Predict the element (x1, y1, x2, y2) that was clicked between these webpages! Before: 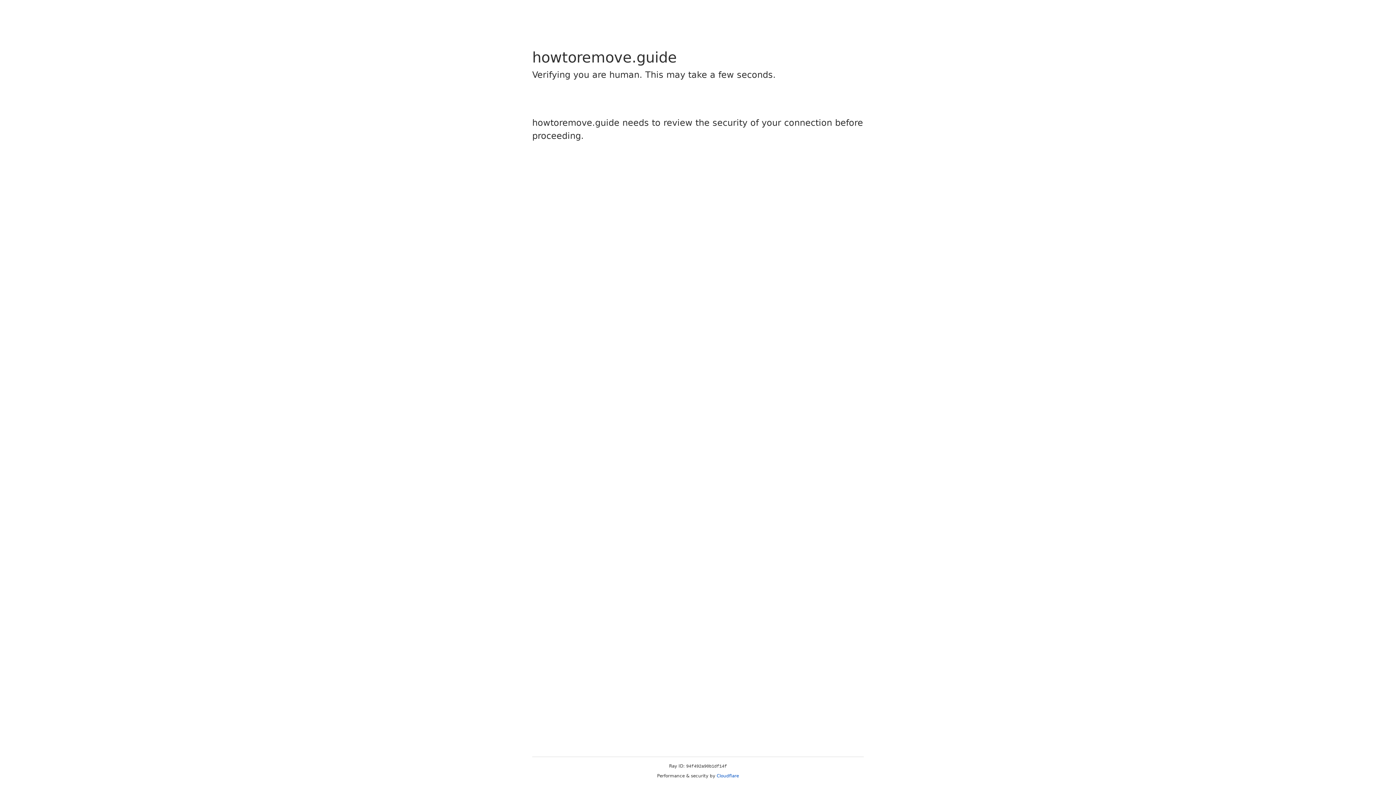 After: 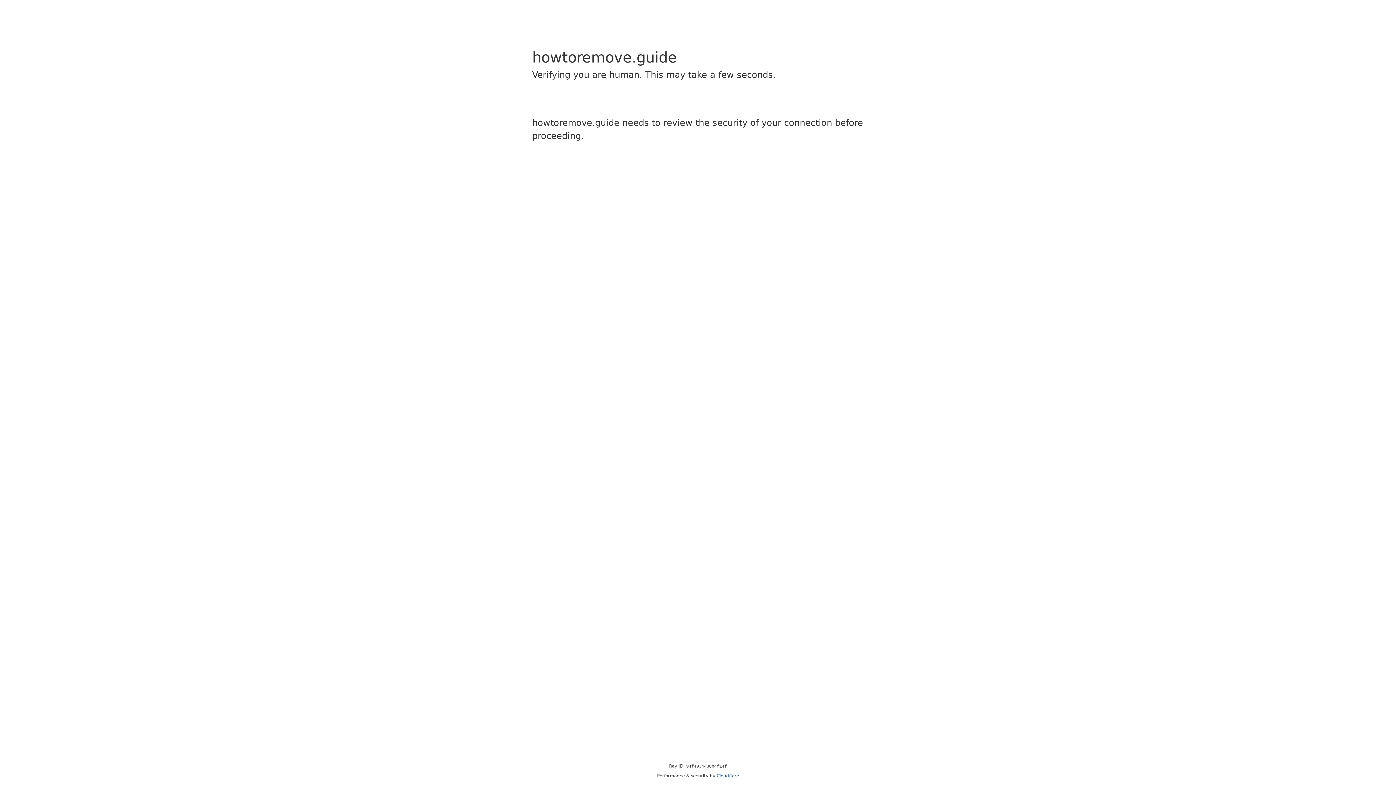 Action: bbox: (716, 773, 739, 778) label: Cloudflare